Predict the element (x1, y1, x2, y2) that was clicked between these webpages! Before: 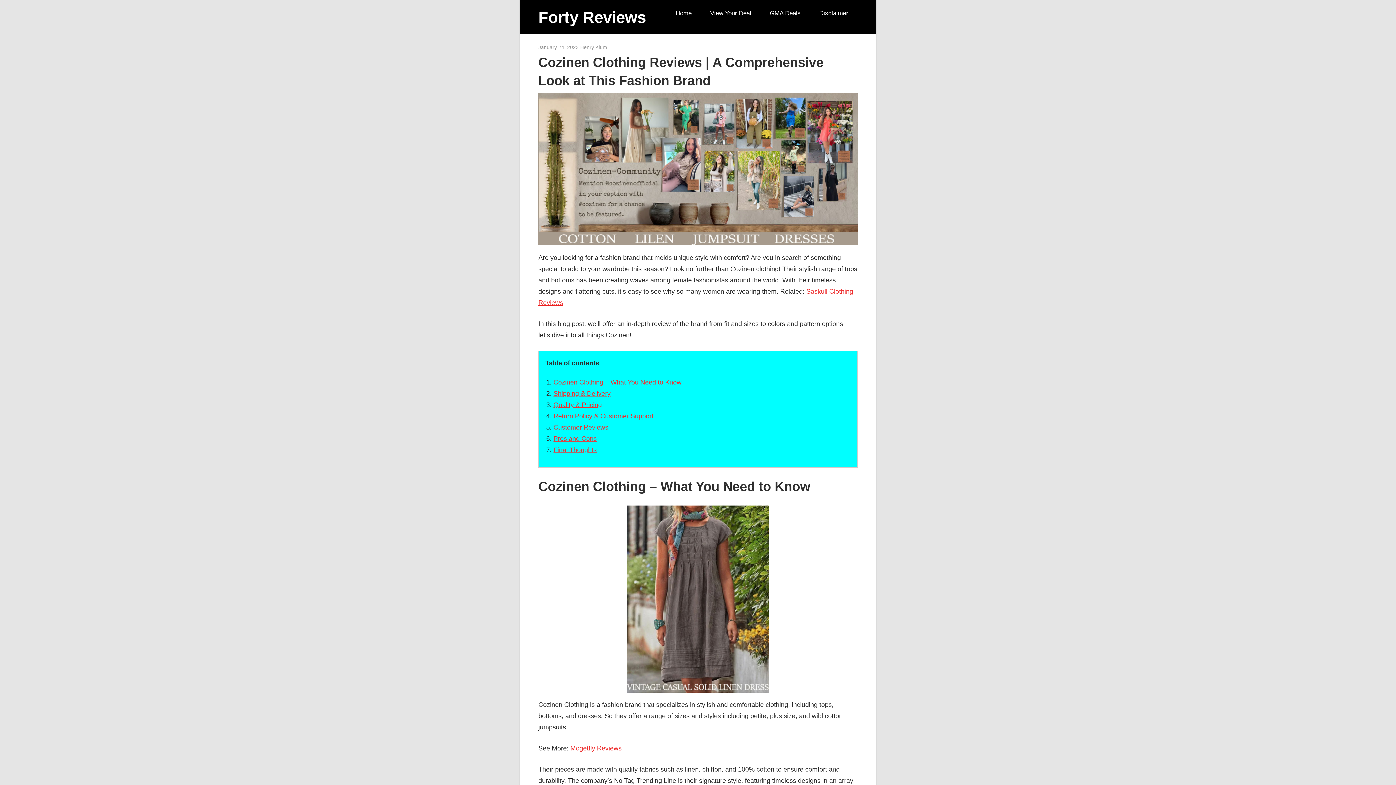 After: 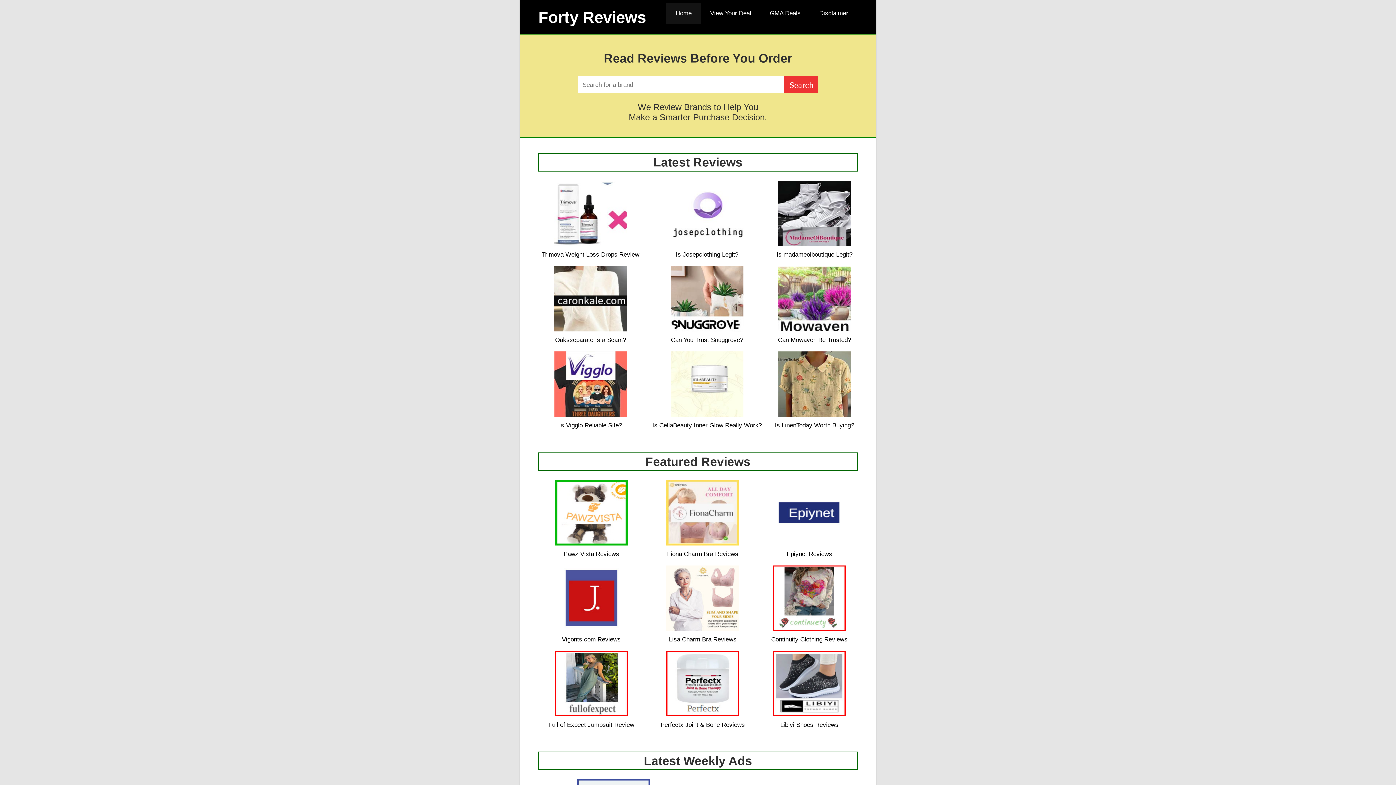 Action: bbox: (538, 8, 646, 26) label: Forty Reviews